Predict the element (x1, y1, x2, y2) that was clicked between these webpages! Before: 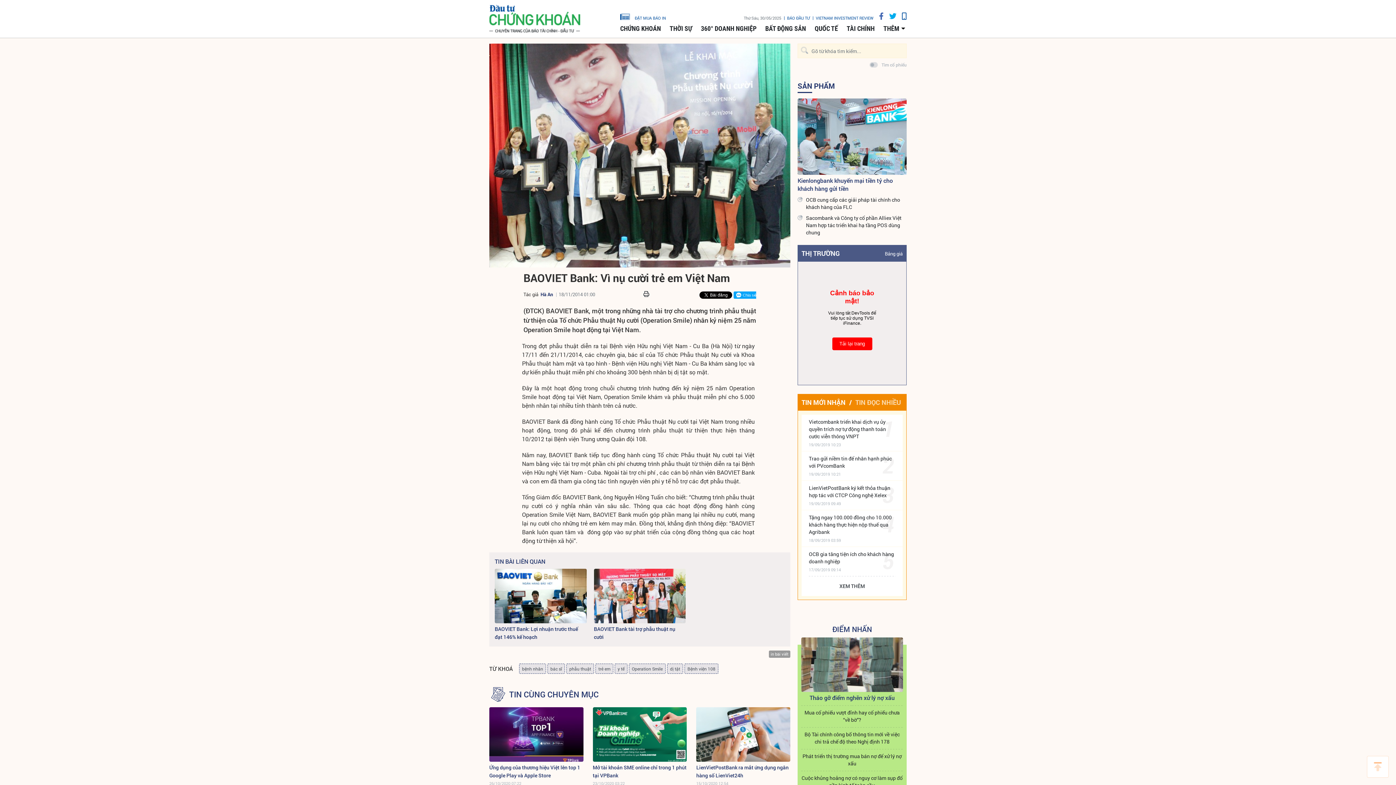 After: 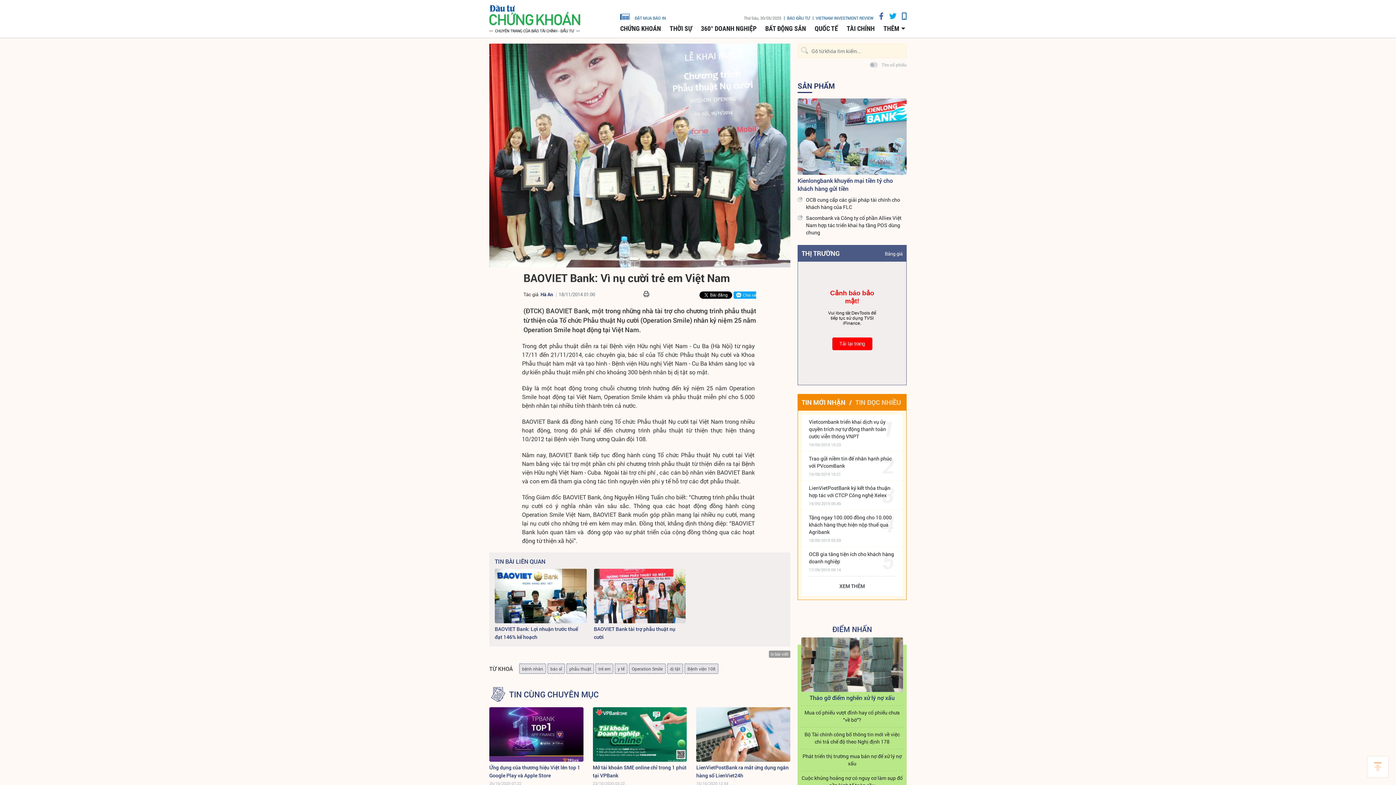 Action: bbox: (801, 398, 845, 407) label: TIN MỚI NHẬN